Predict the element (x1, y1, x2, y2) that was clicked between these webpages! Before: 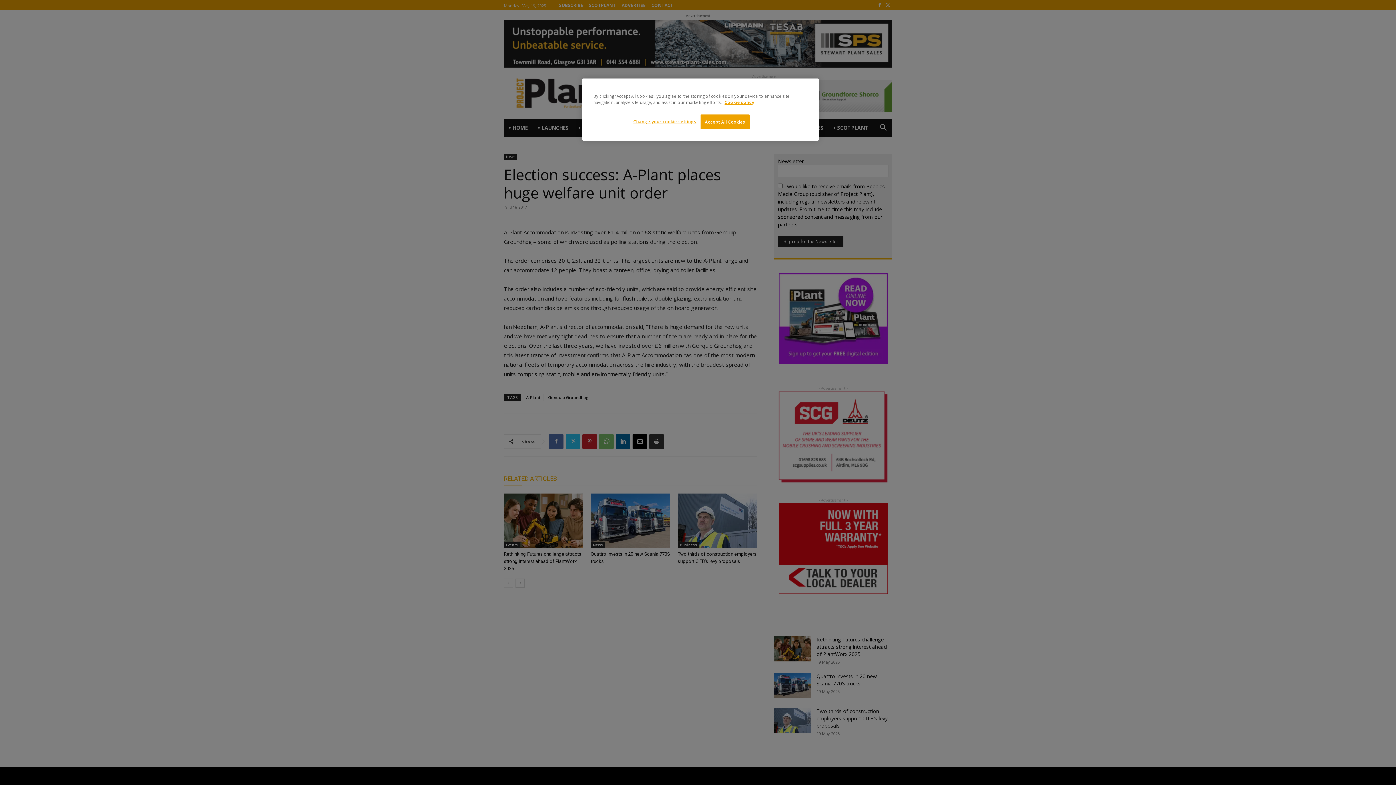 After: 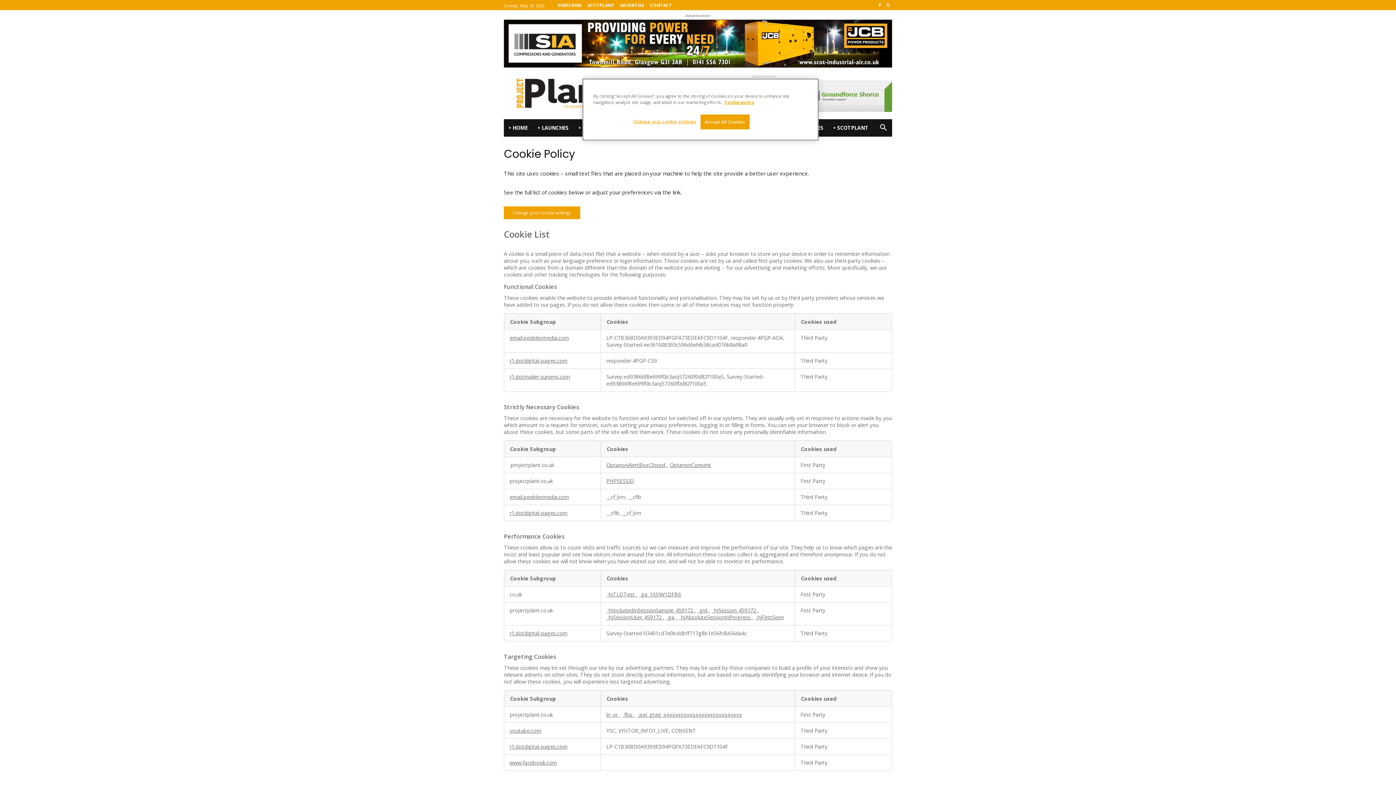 Action: label: More information about your privacy bbox: (724, 99, 754, 105)